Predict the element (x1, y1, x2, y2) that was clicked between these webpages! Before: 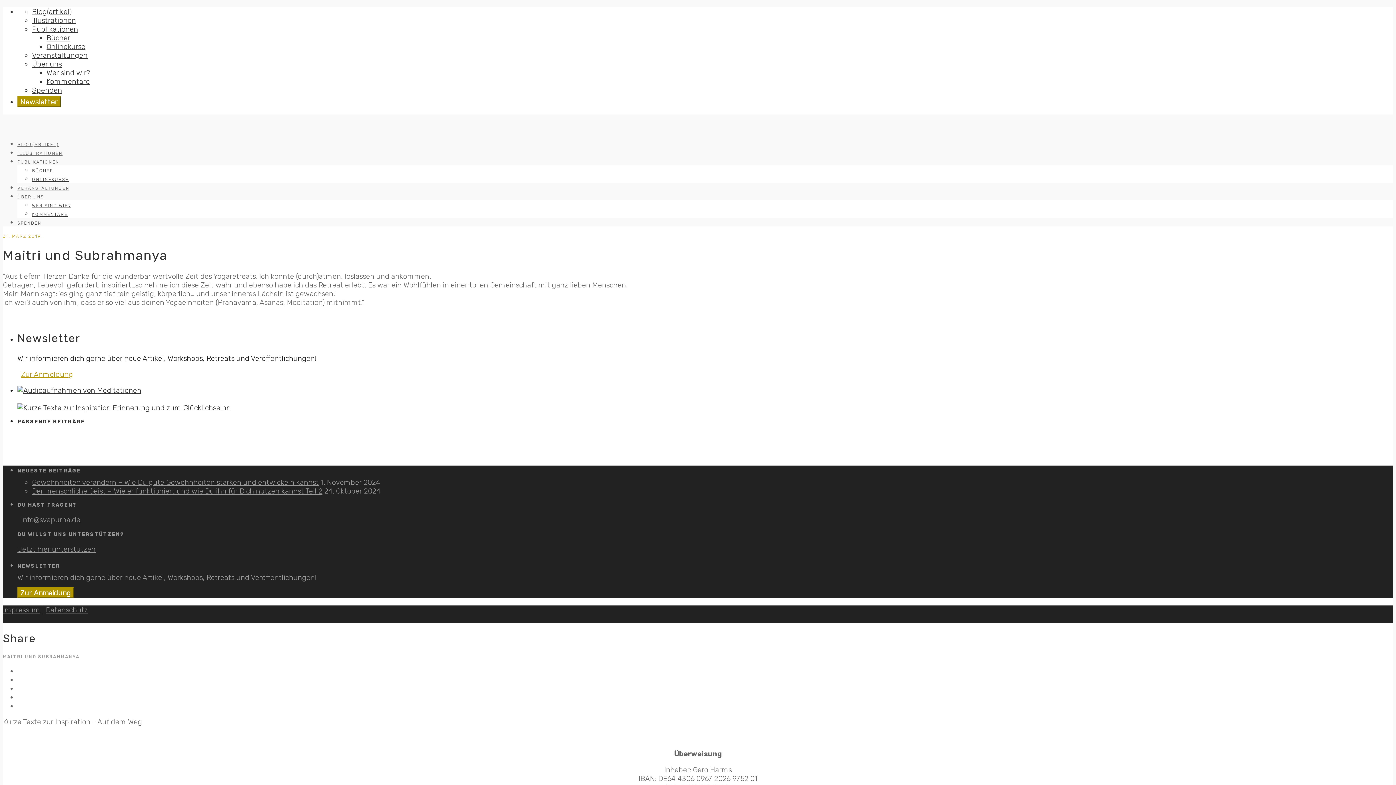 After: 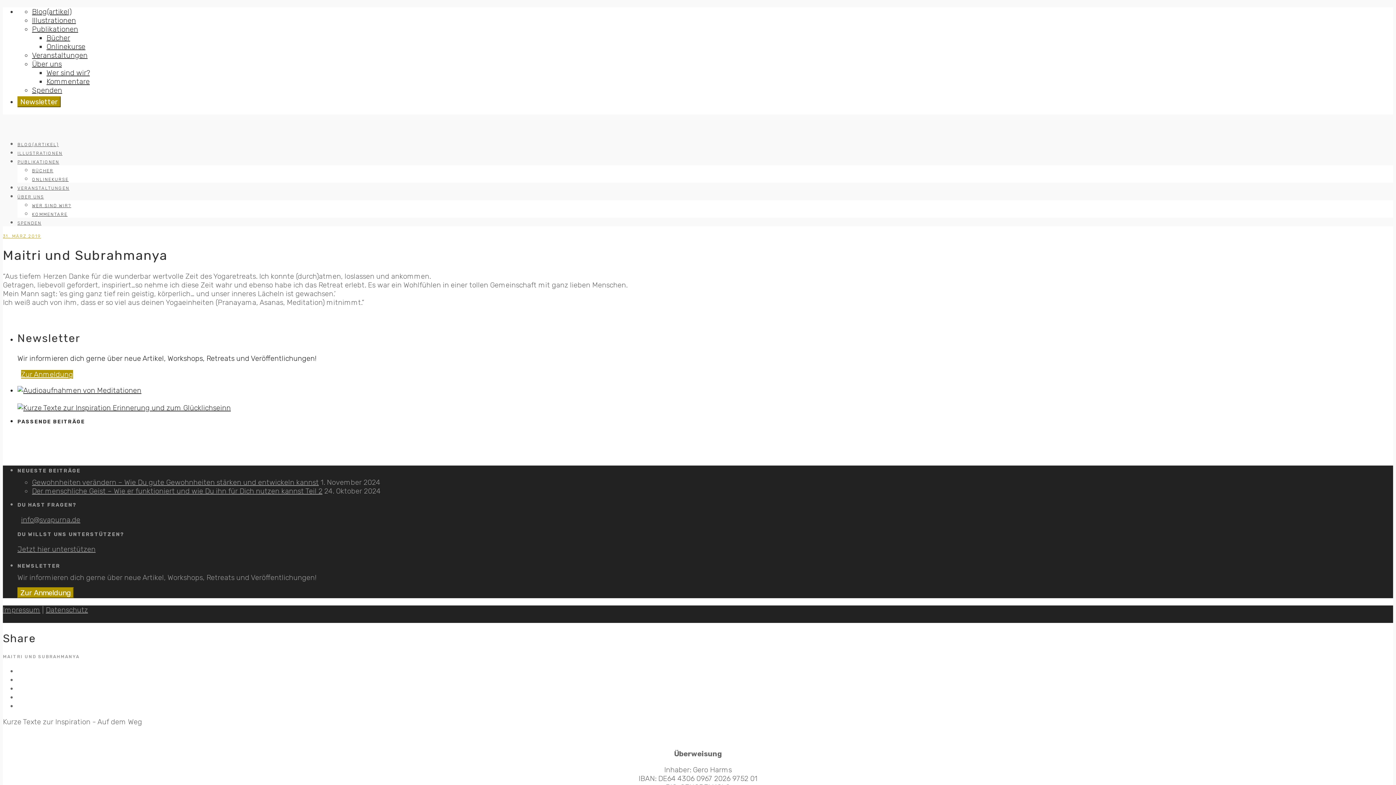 Action: bbox: (21, 370, 73, 378) label: Zur Anmeldung